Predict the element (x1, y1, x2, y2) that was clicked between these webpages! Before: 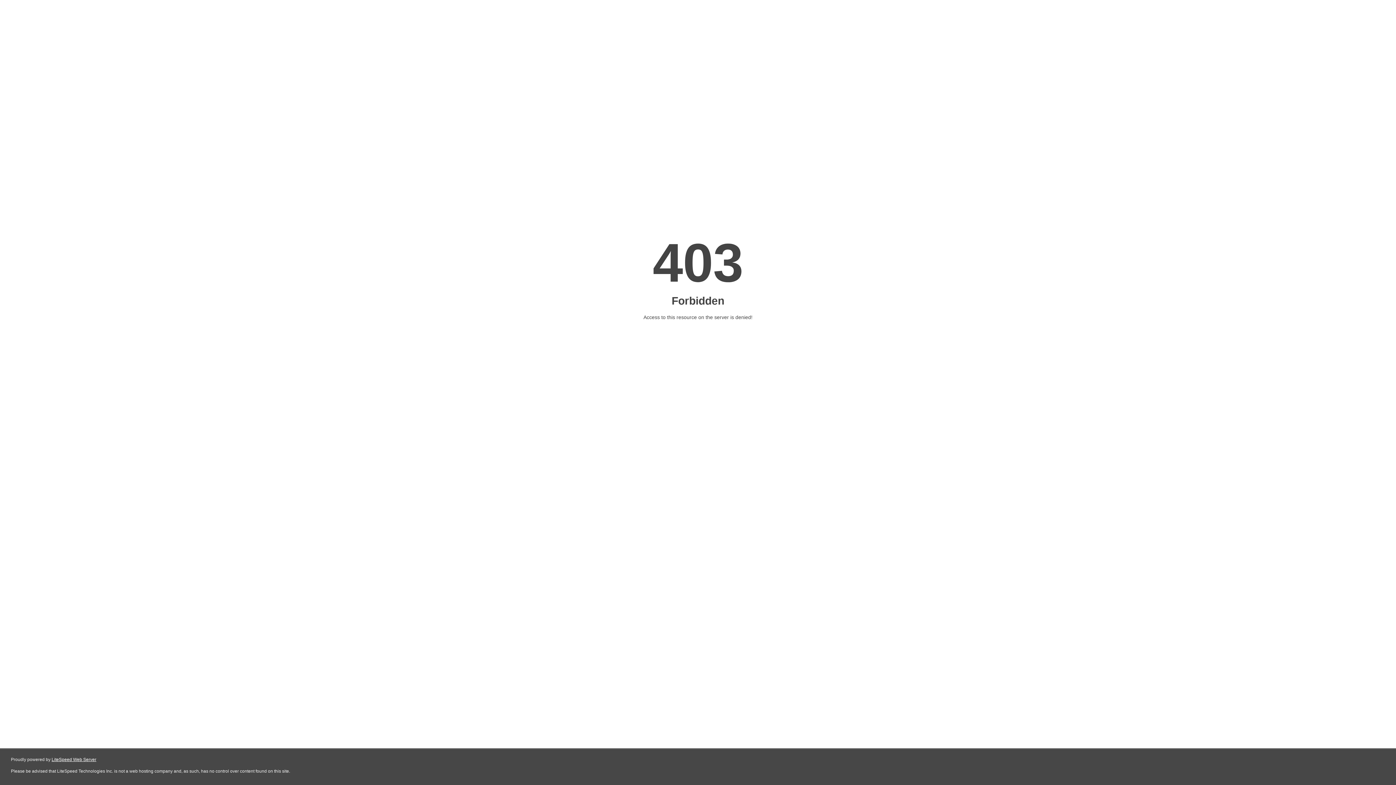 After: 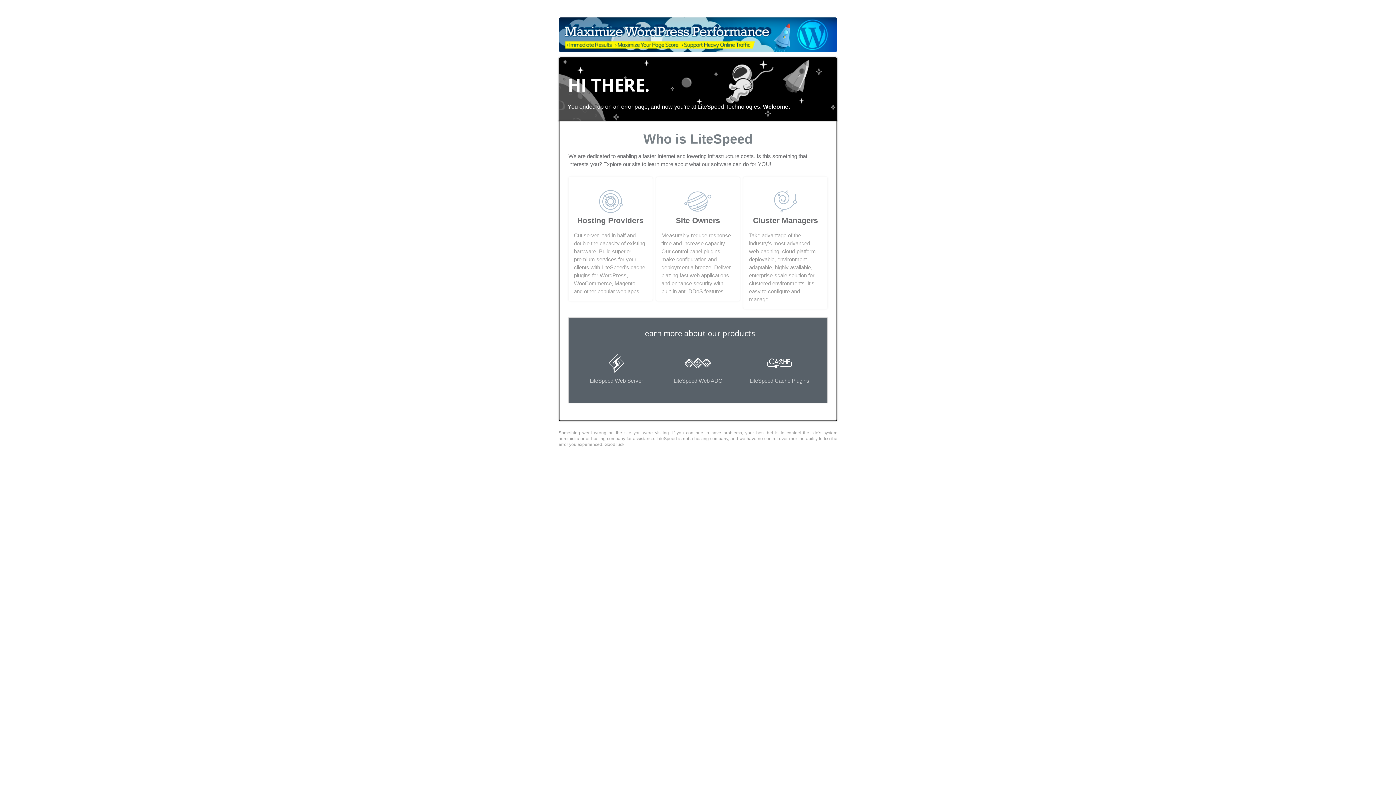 Action: label: LiteSpeed Web Server bbox: (51, 757, 96, 762)